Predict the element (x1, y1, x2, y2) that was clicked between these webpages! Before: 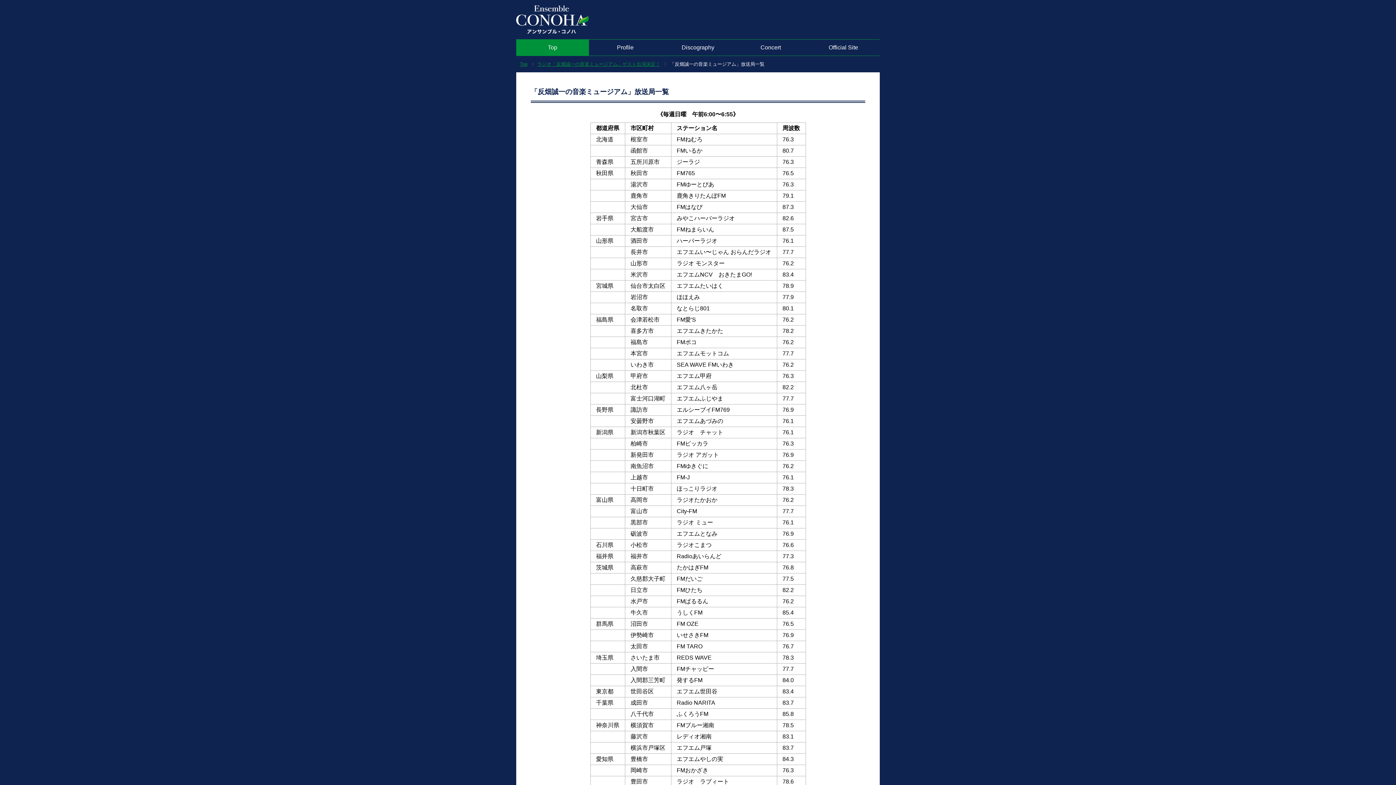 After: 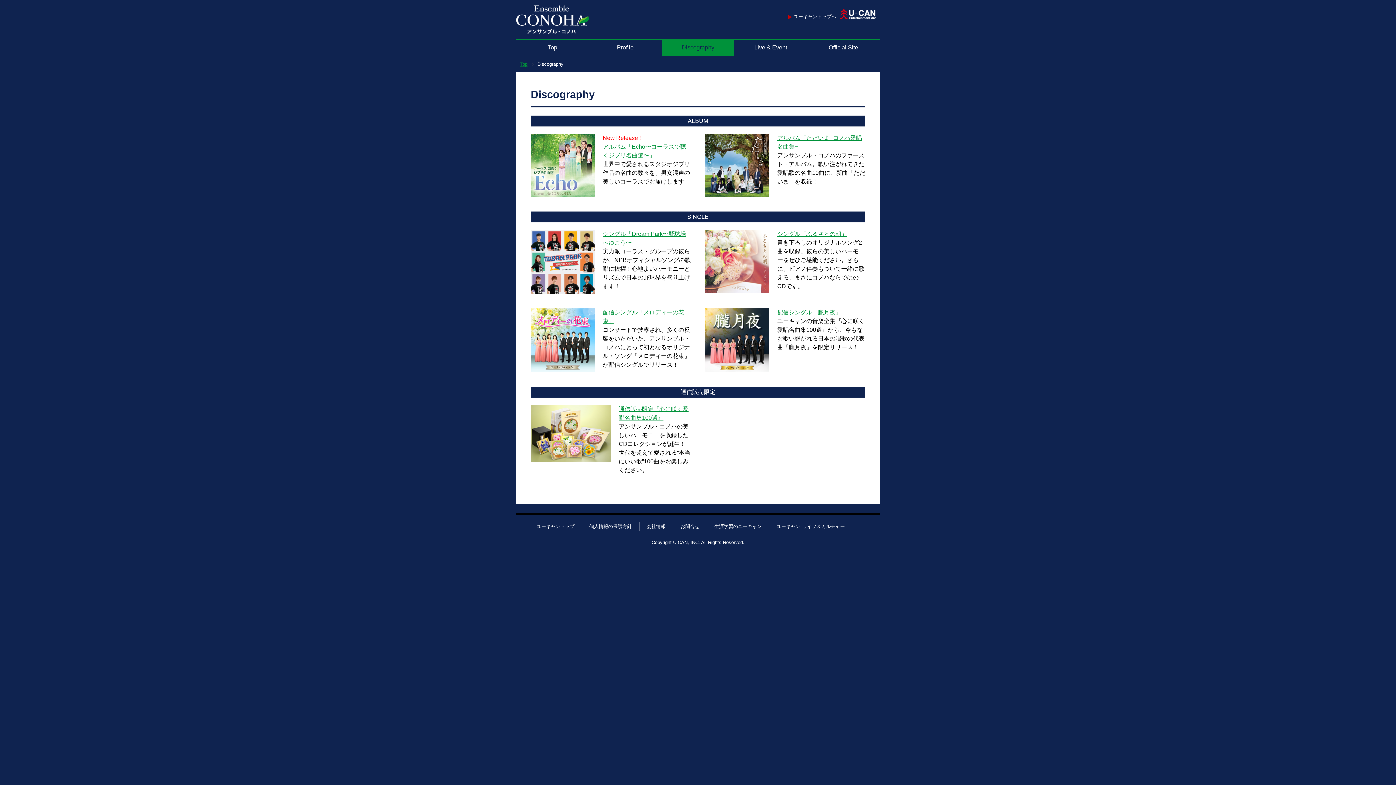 Action: bbox: (665, 43, 730, 52) label: Discography